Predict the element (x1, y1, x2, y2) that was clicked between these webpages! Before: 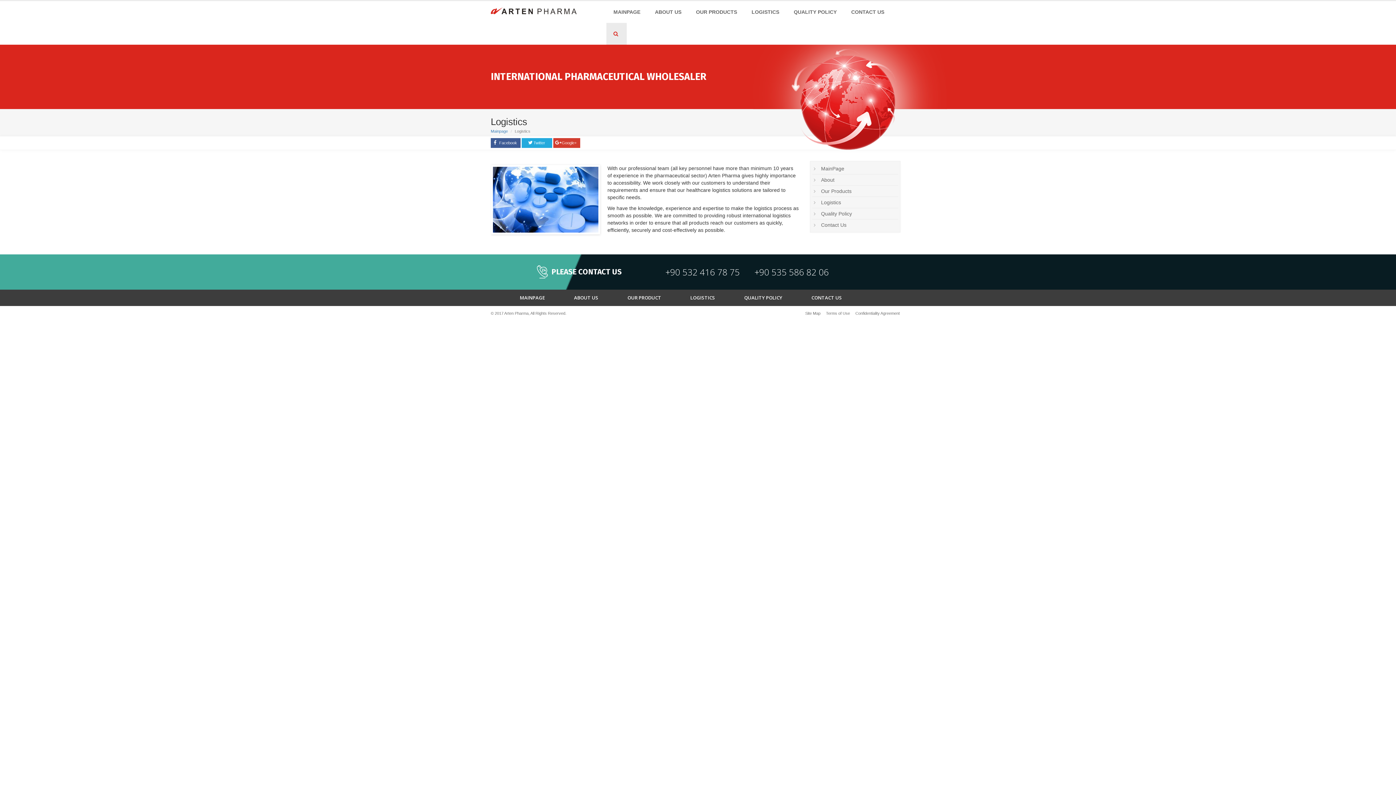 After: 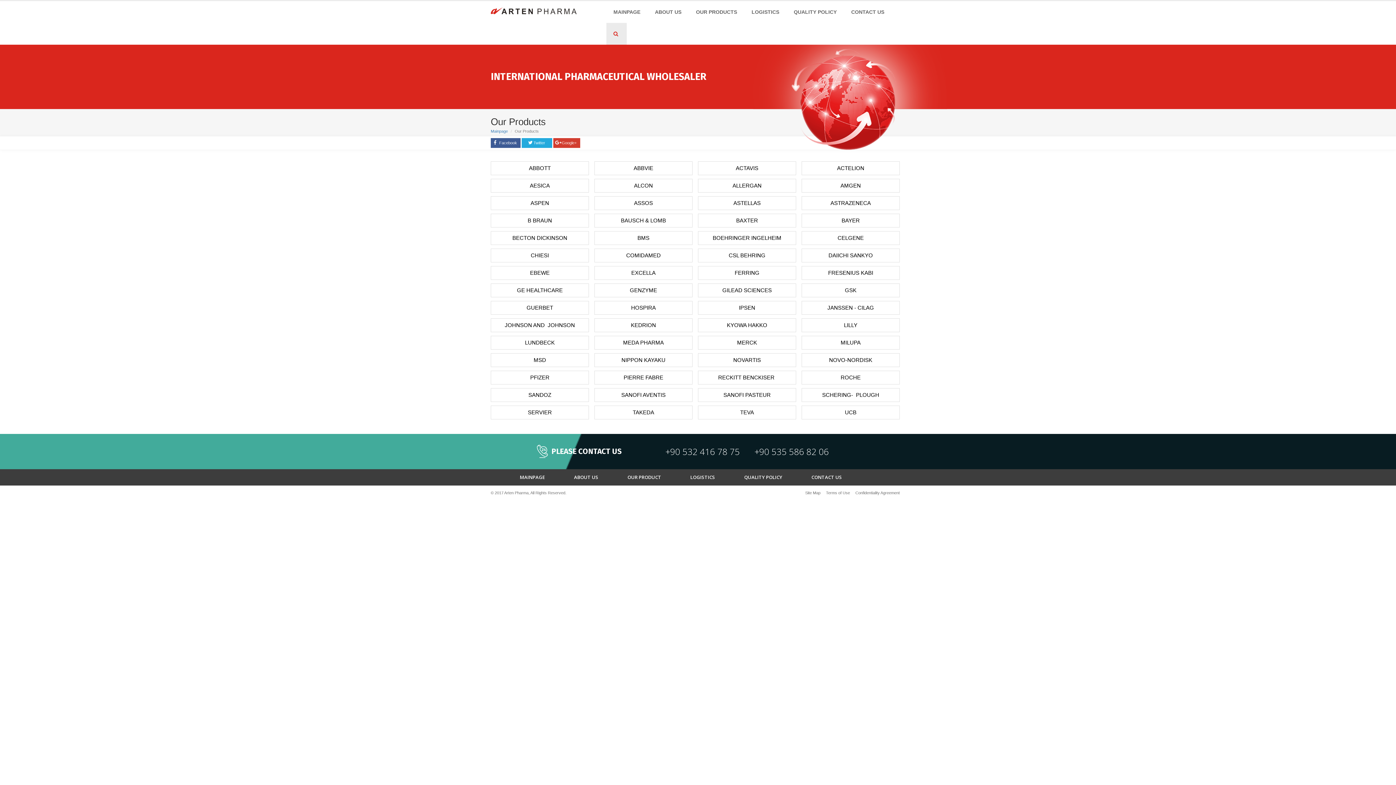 Action: label: Our Products bbox: (812, 185, 898, 196)